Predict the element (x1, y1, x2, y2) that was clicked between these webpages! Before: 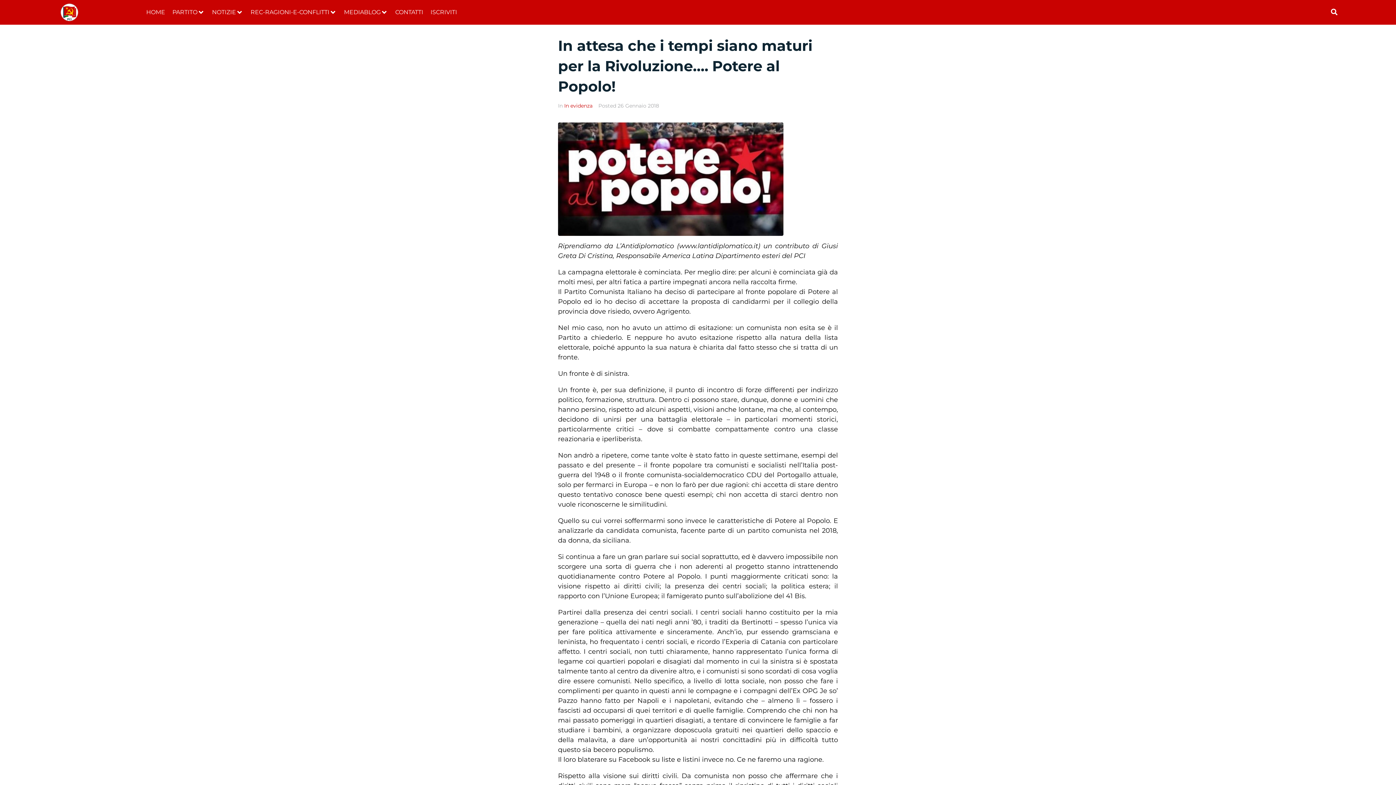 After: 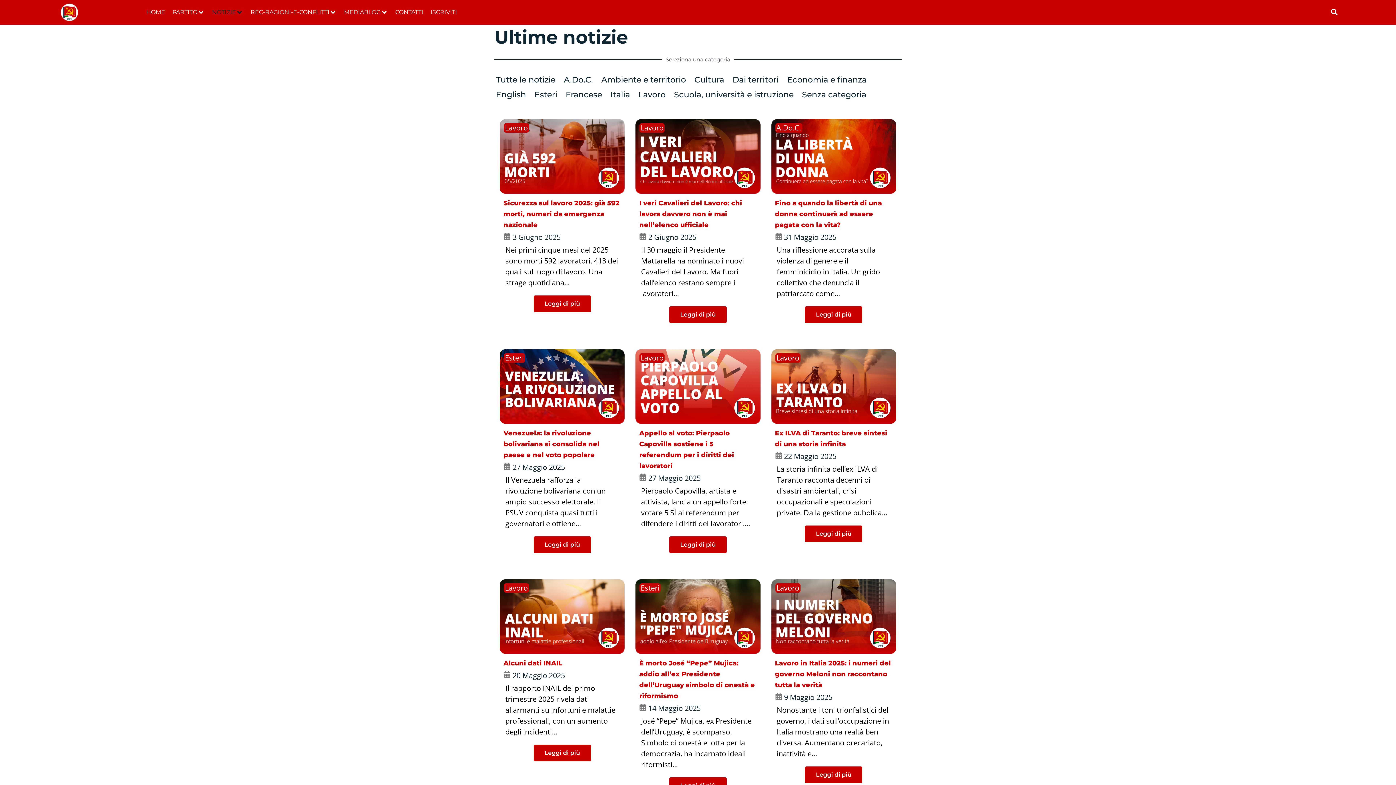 Action: bbox: (212, 8, 236, 16) label: NOTIZIE